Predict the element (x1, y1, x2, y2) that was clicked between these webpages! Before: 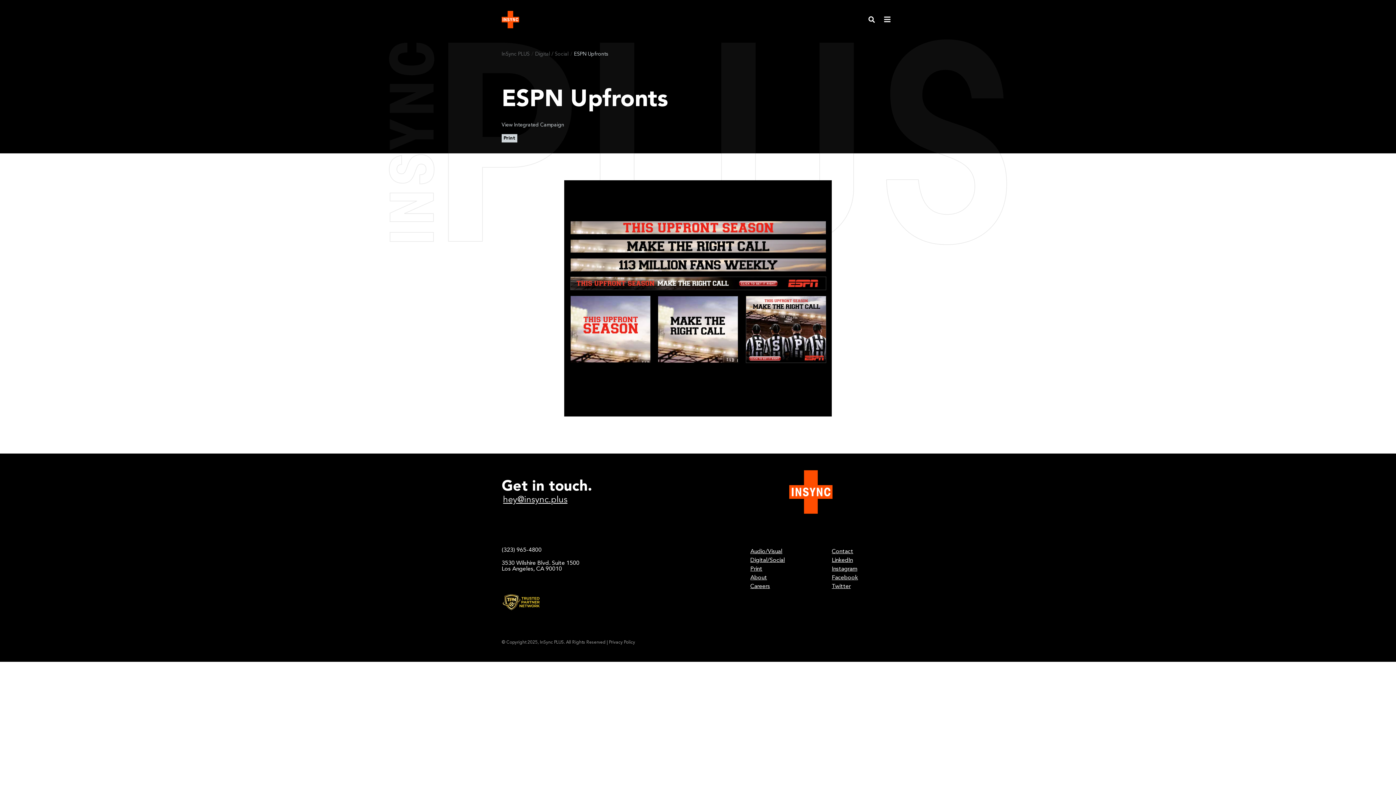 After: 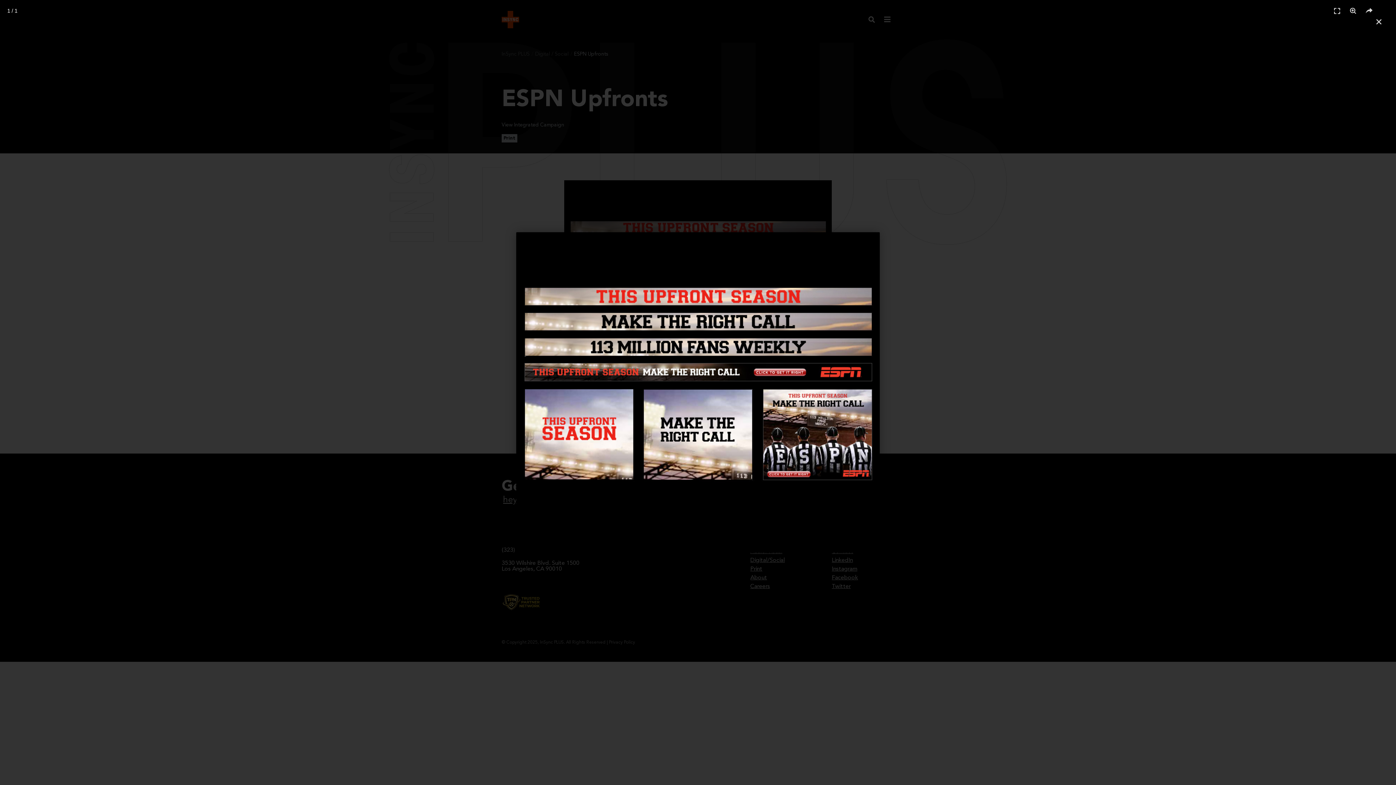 Action: bbox: (501, 180, 894, 416)